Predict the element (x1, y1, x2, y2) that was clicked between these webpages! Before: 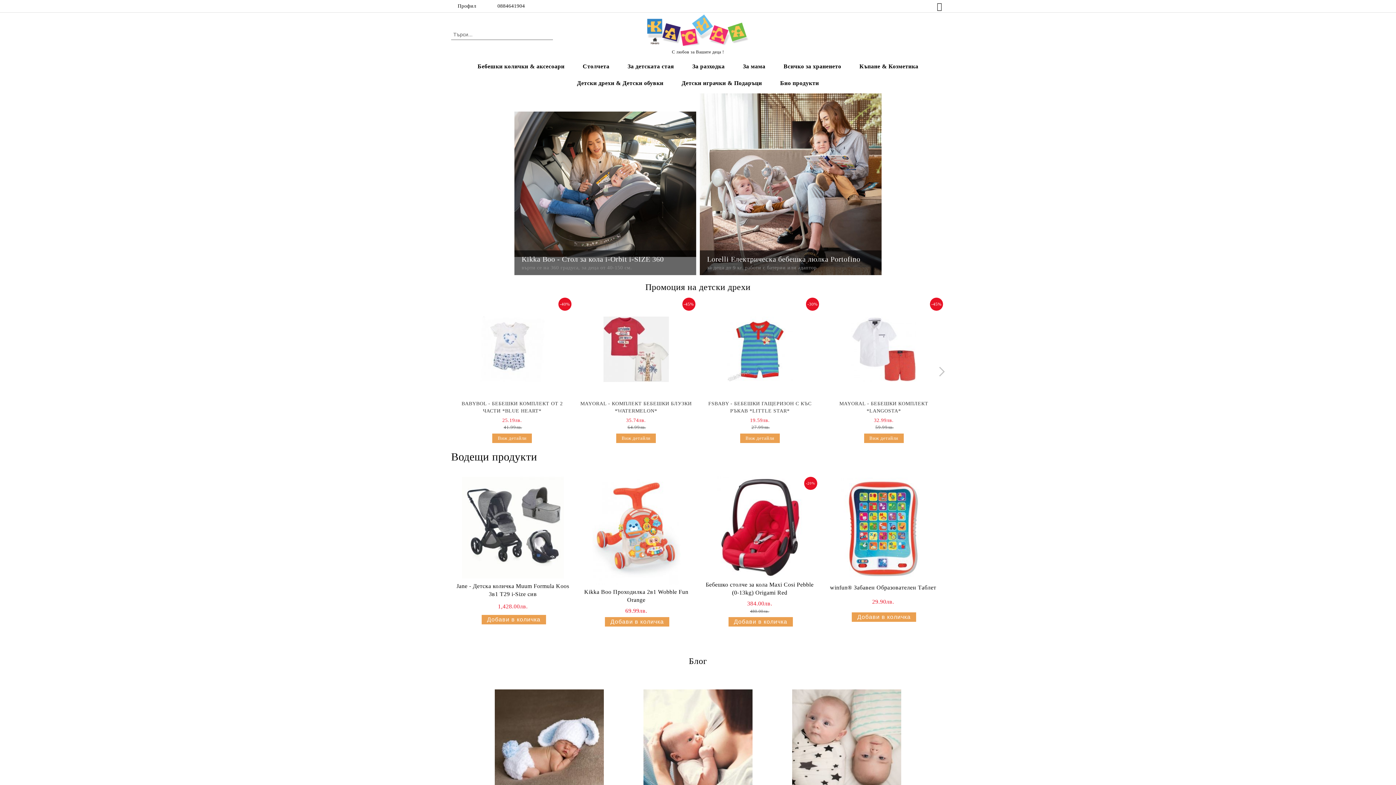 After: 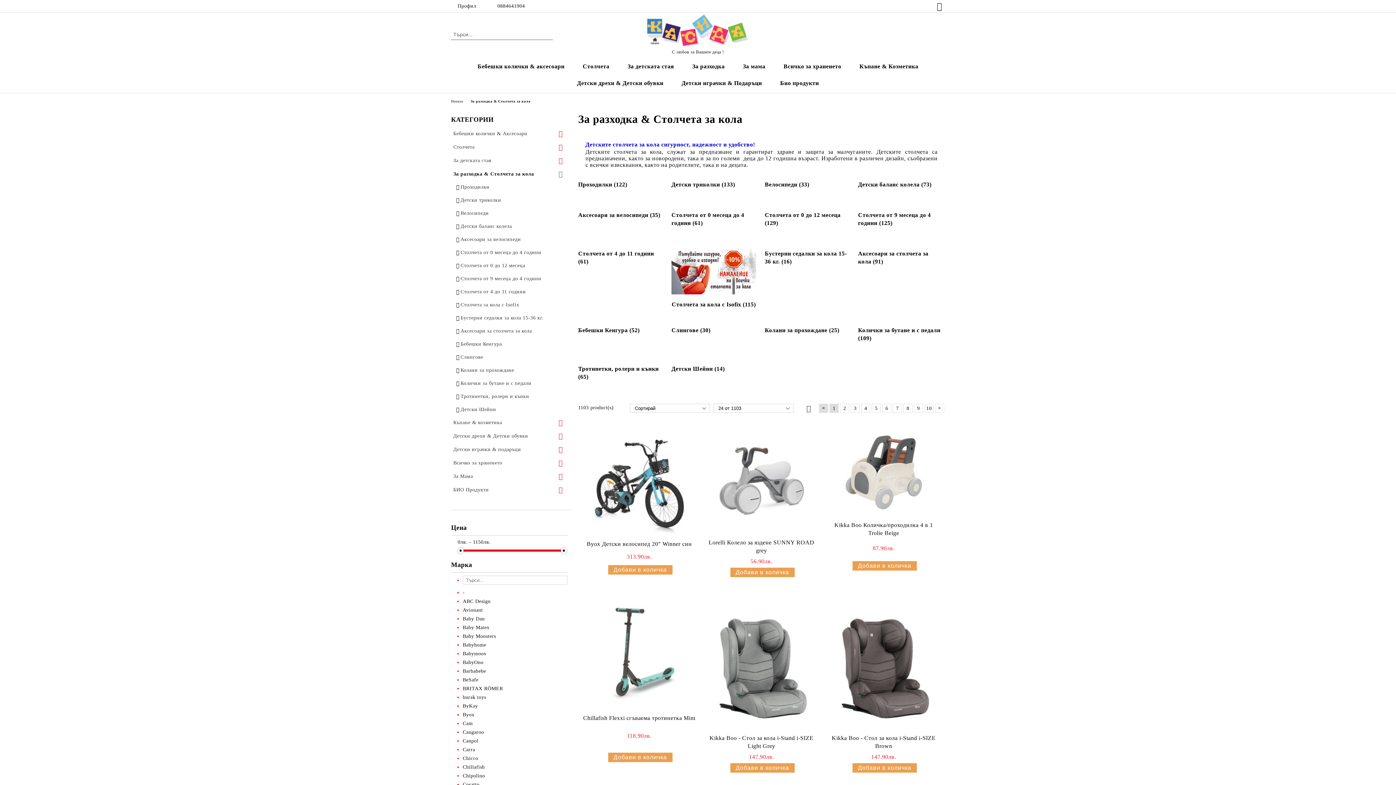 Action: bbox: (683, 58, 734, 74) label: За разходка